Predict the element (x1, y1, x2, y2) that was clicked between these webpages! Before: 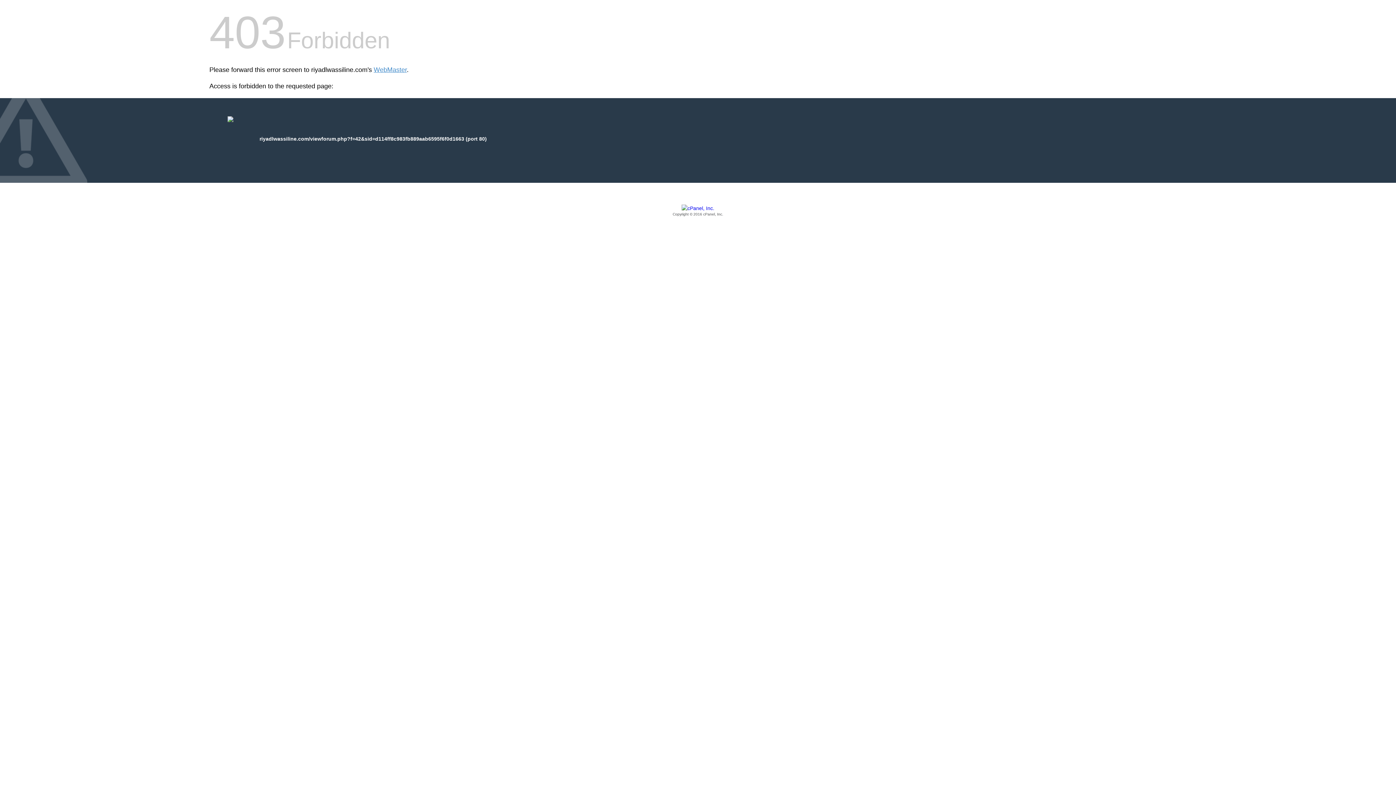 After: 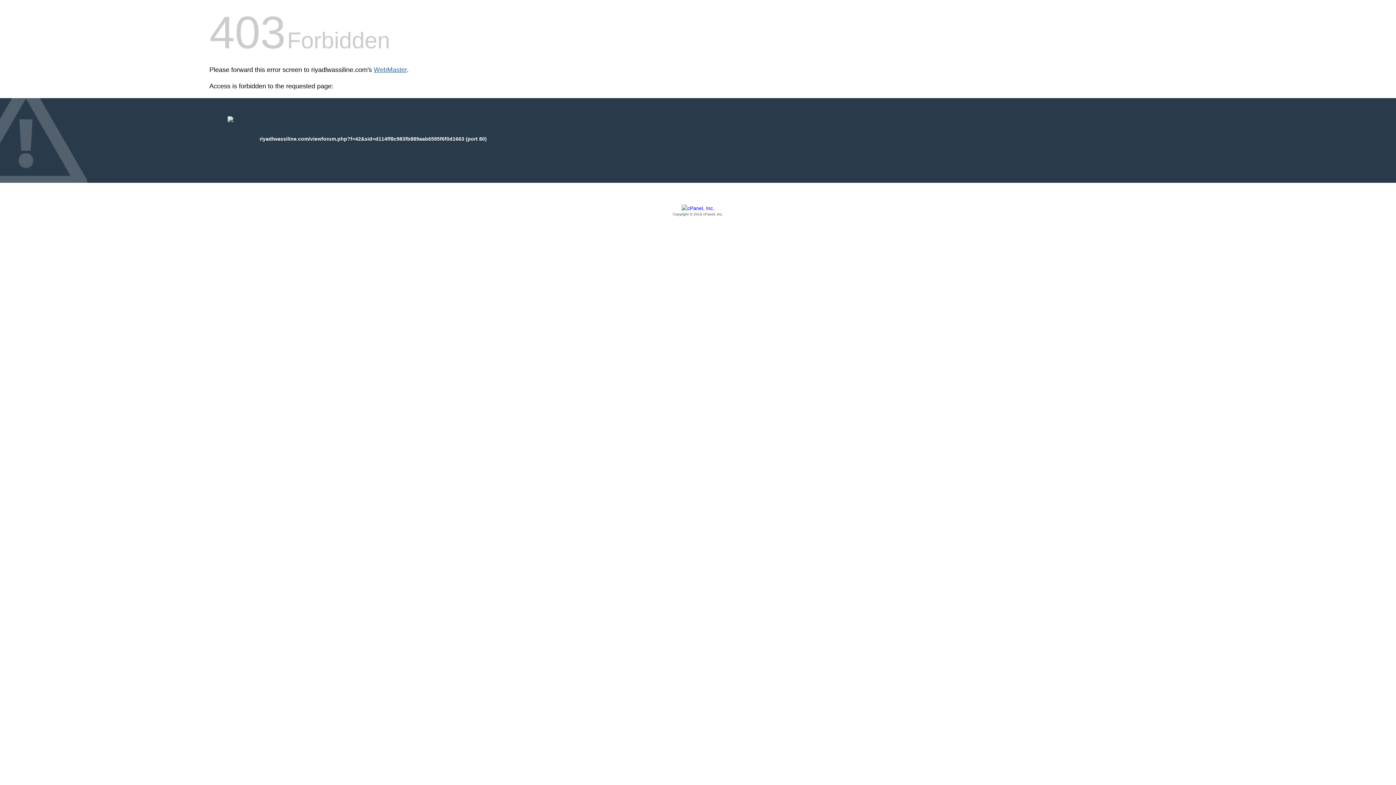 Action: label: WebMaster bbox: (373, 66, 406, 73)